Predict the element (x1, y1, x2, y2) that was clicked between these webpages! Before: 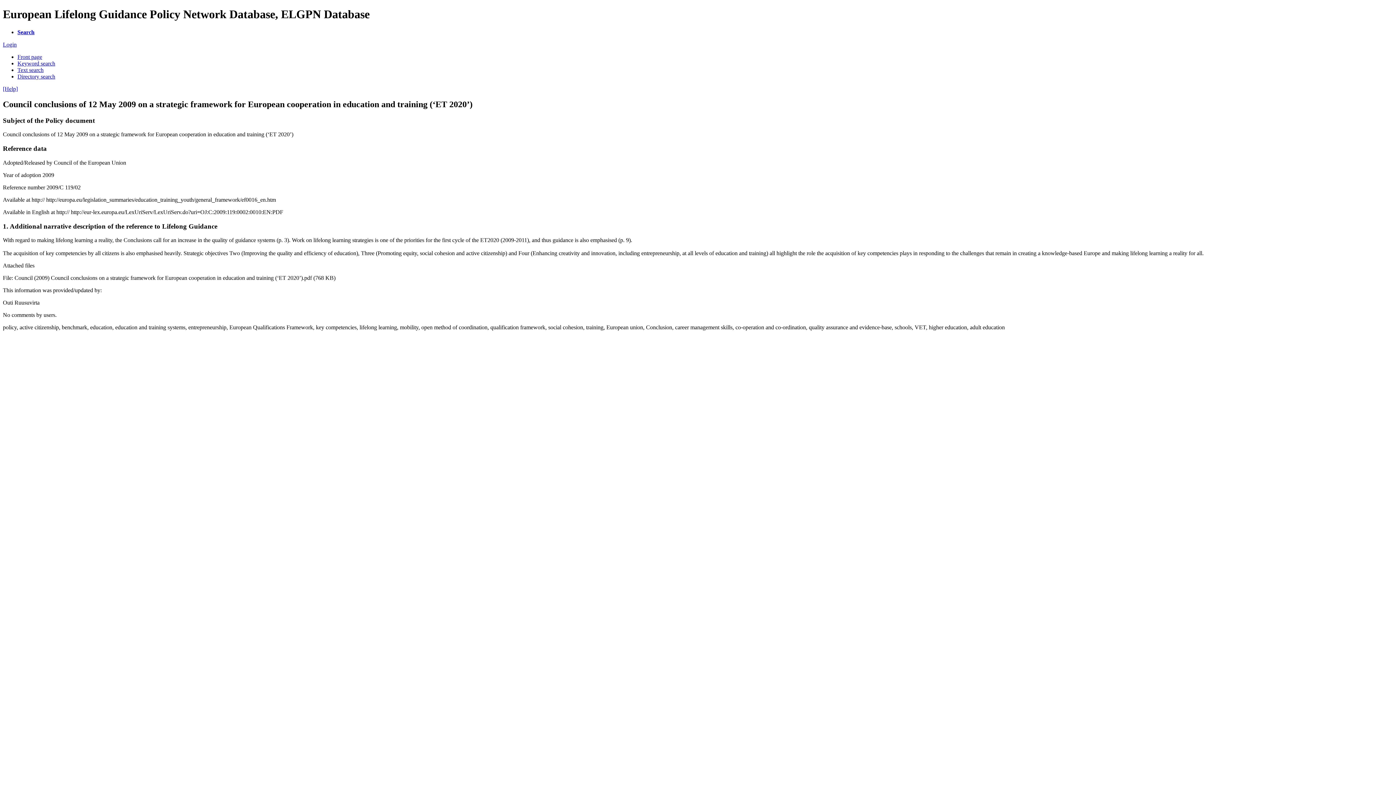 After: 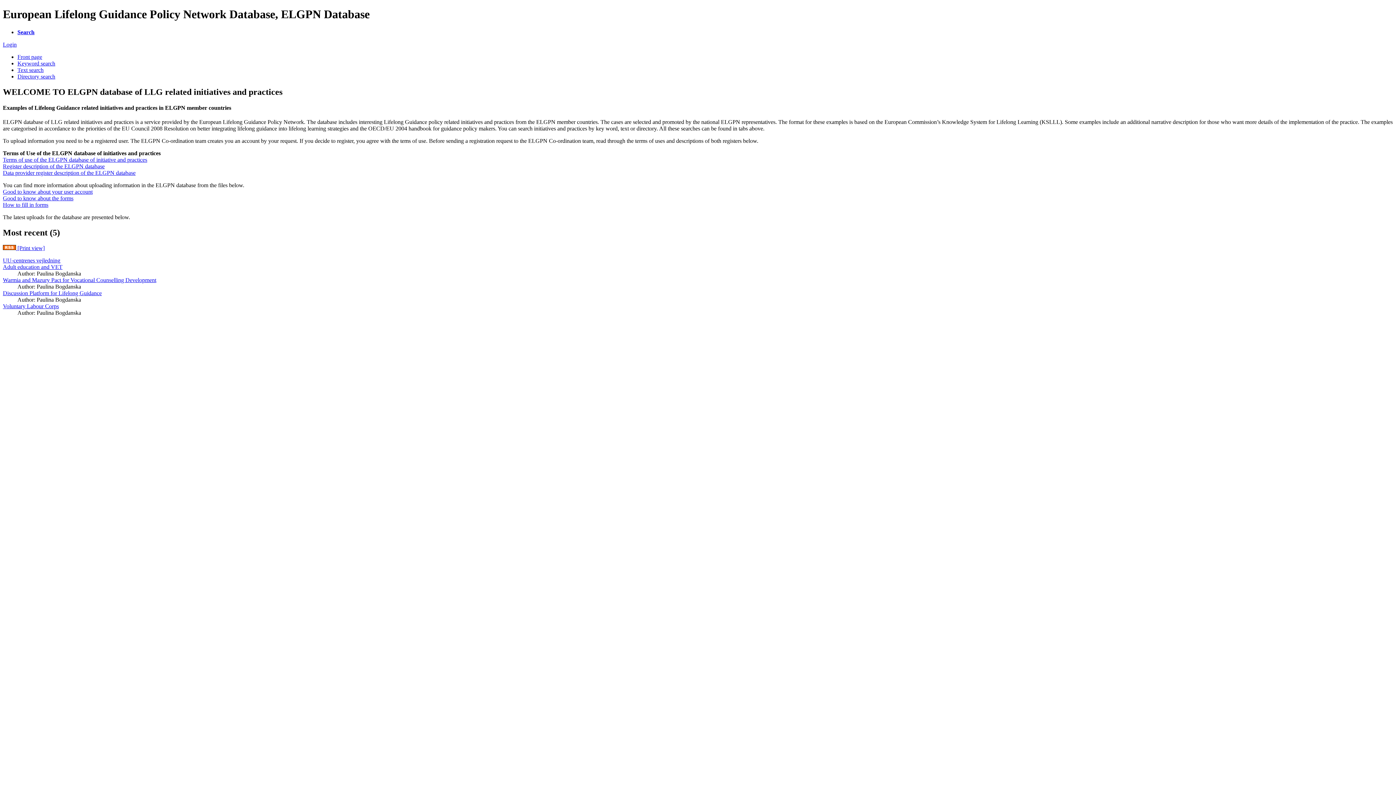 Action: label: Front page bbox: (17, 53, 42, 59)